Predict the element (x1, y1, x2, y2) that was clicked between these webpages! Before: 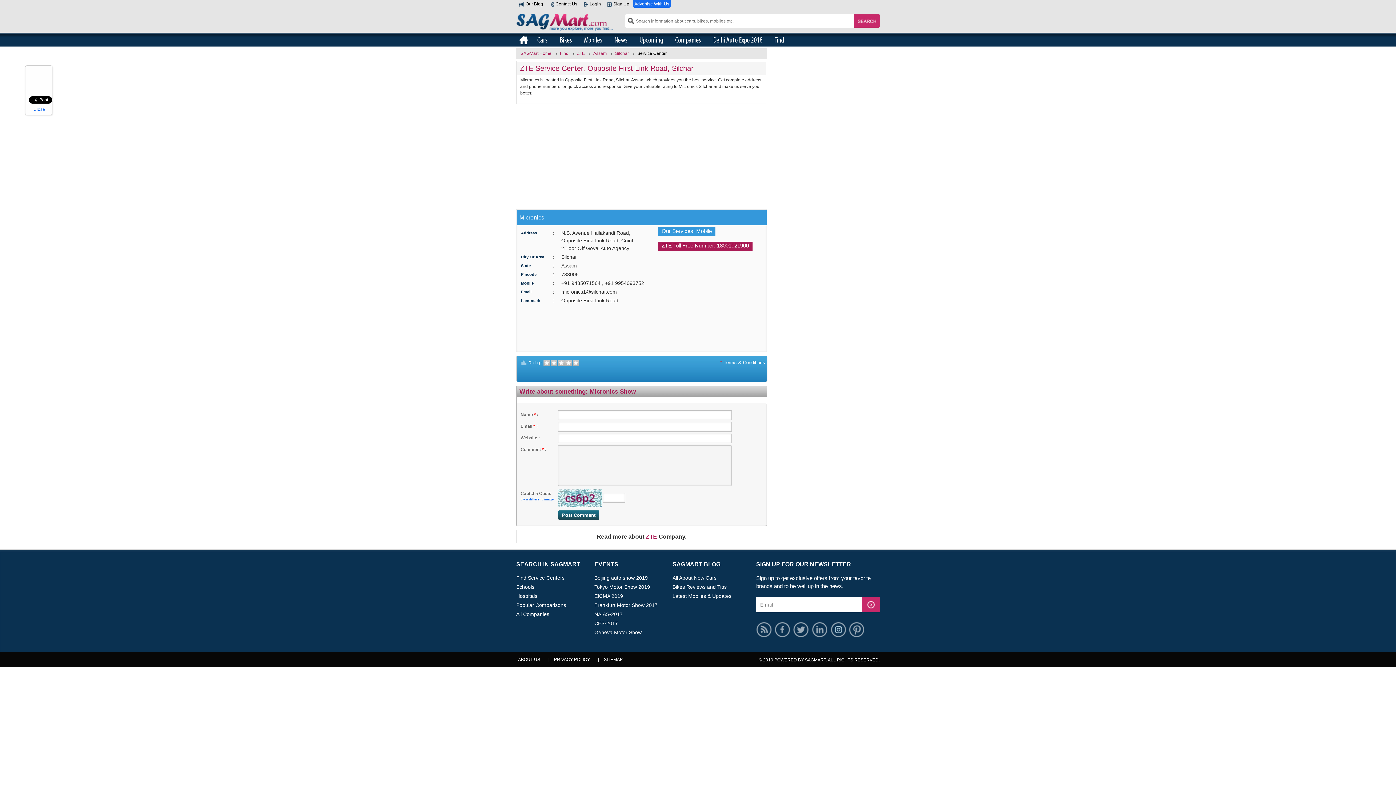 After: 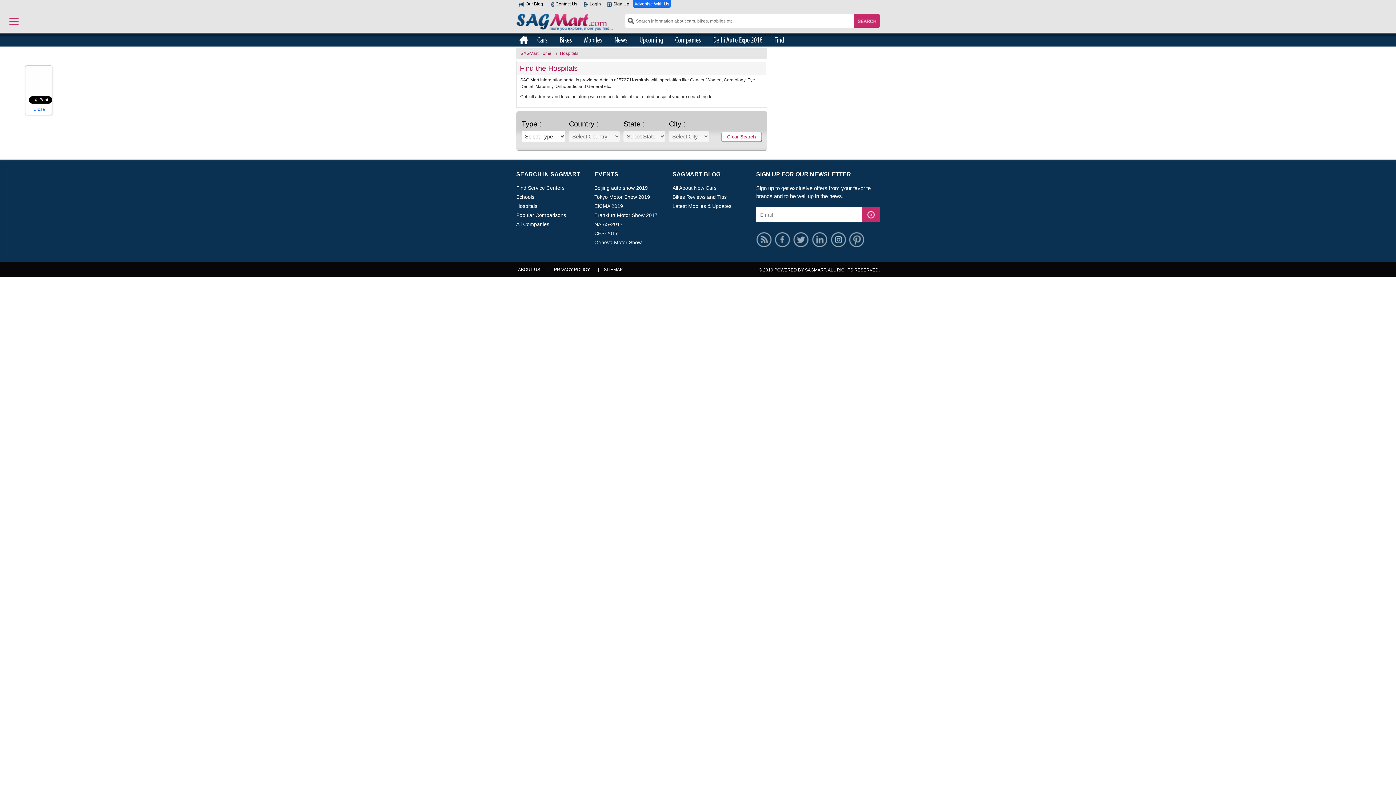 Action: label: Hospitals bbox: (516, 593, 537, 599)